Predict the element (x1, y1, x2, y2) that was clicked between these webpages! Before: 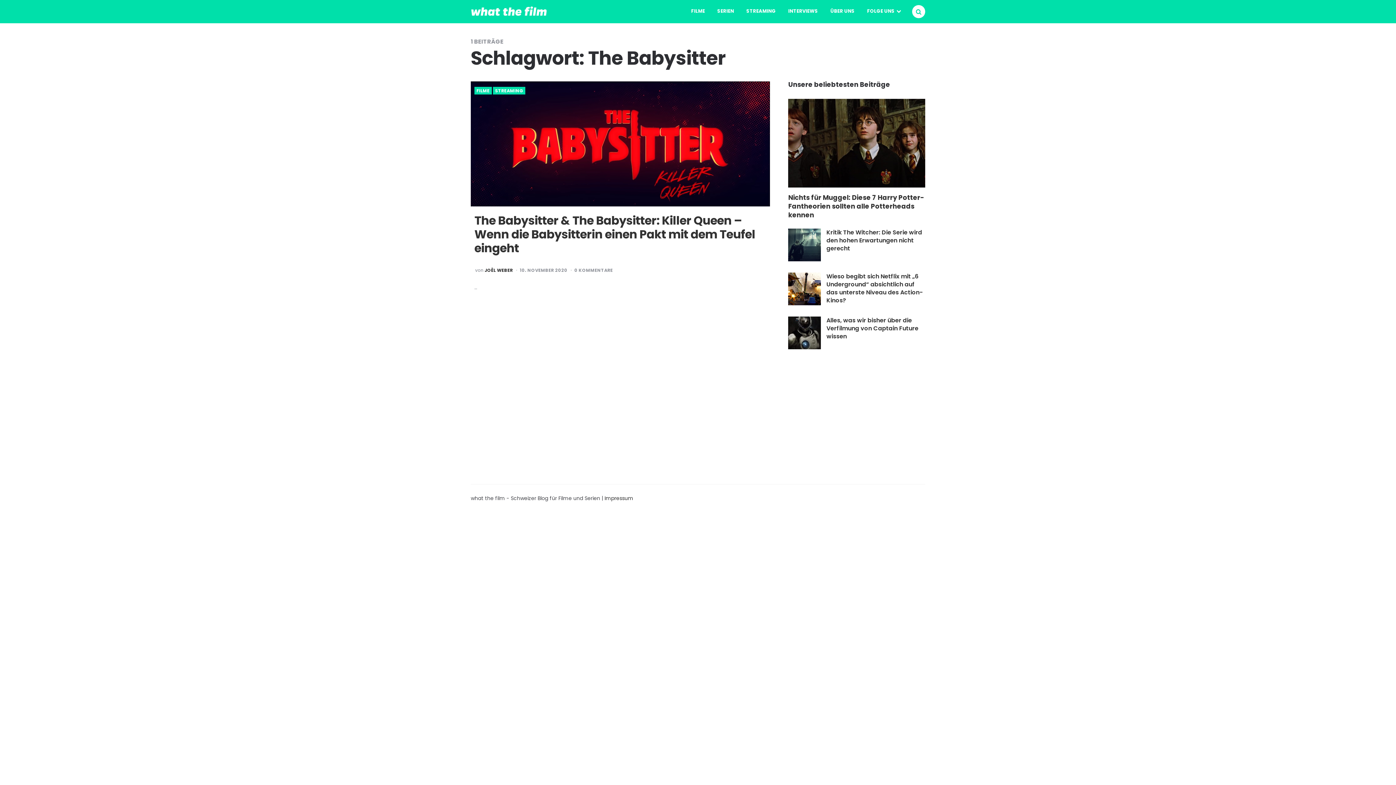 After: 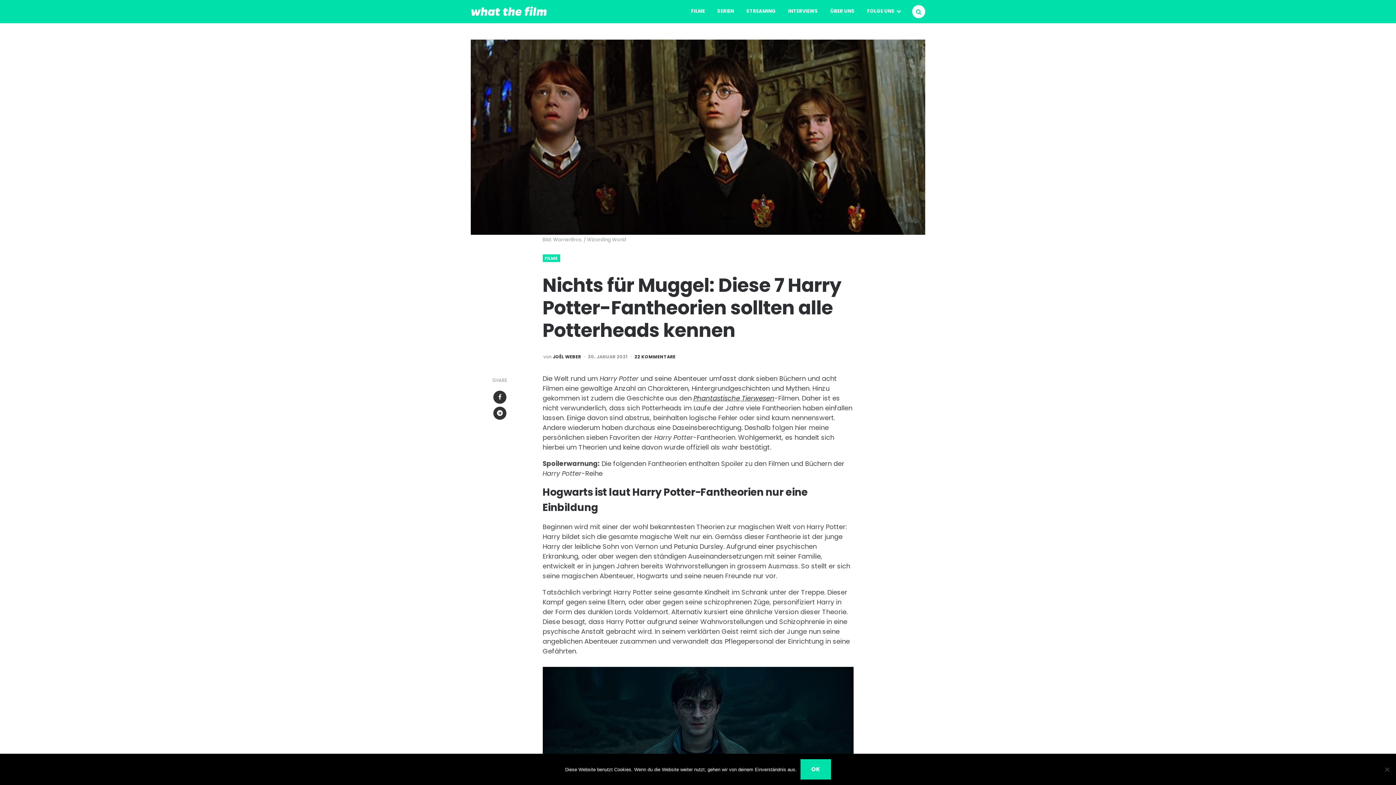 Action: bbox: (788, 192, 924, 219) label: Nichts für Muggel: Diese 7 Harry Potter-Fantheorien sollten alle Potterheads kennen